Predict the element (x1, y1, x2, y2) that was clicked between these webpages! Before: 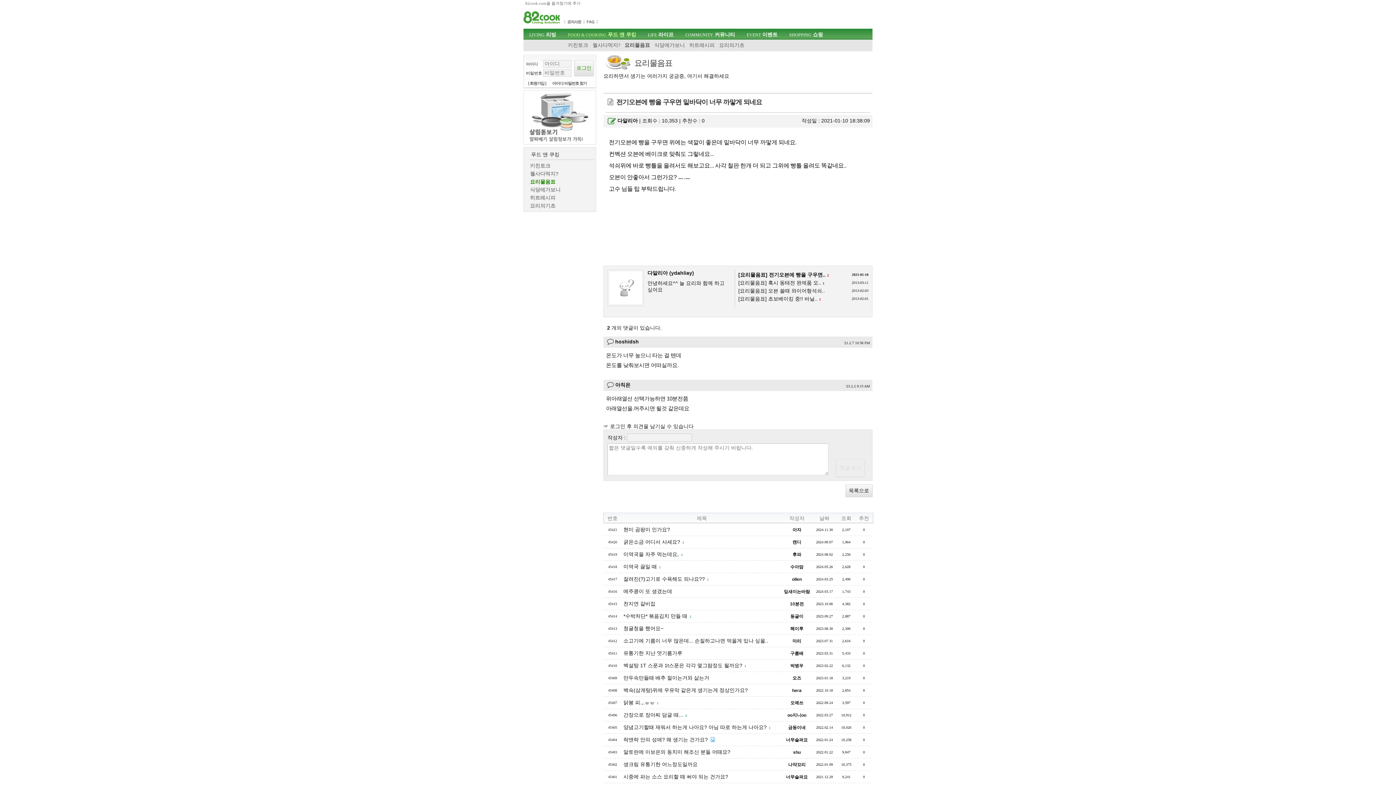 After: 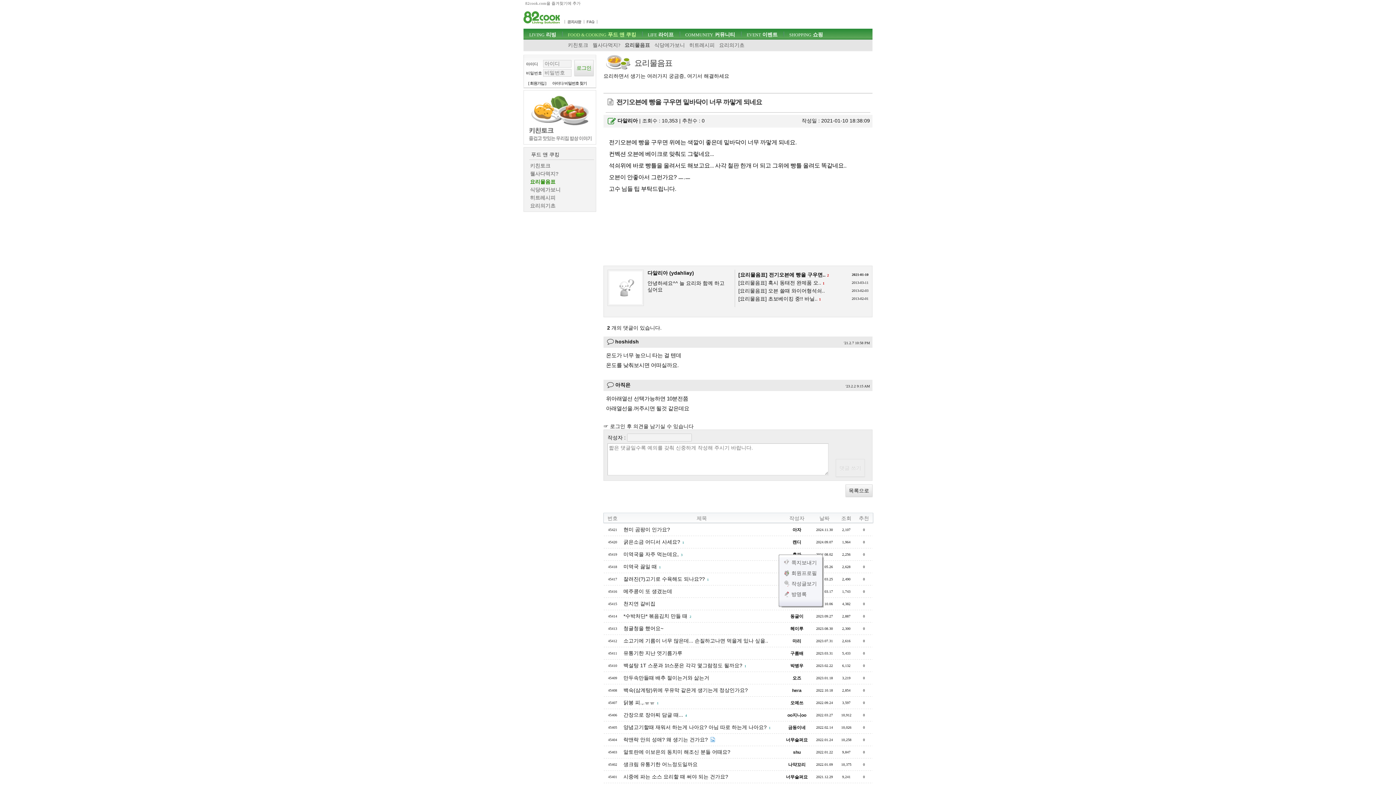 Action: bbox: (792, 552, 801, 557) label: 후파